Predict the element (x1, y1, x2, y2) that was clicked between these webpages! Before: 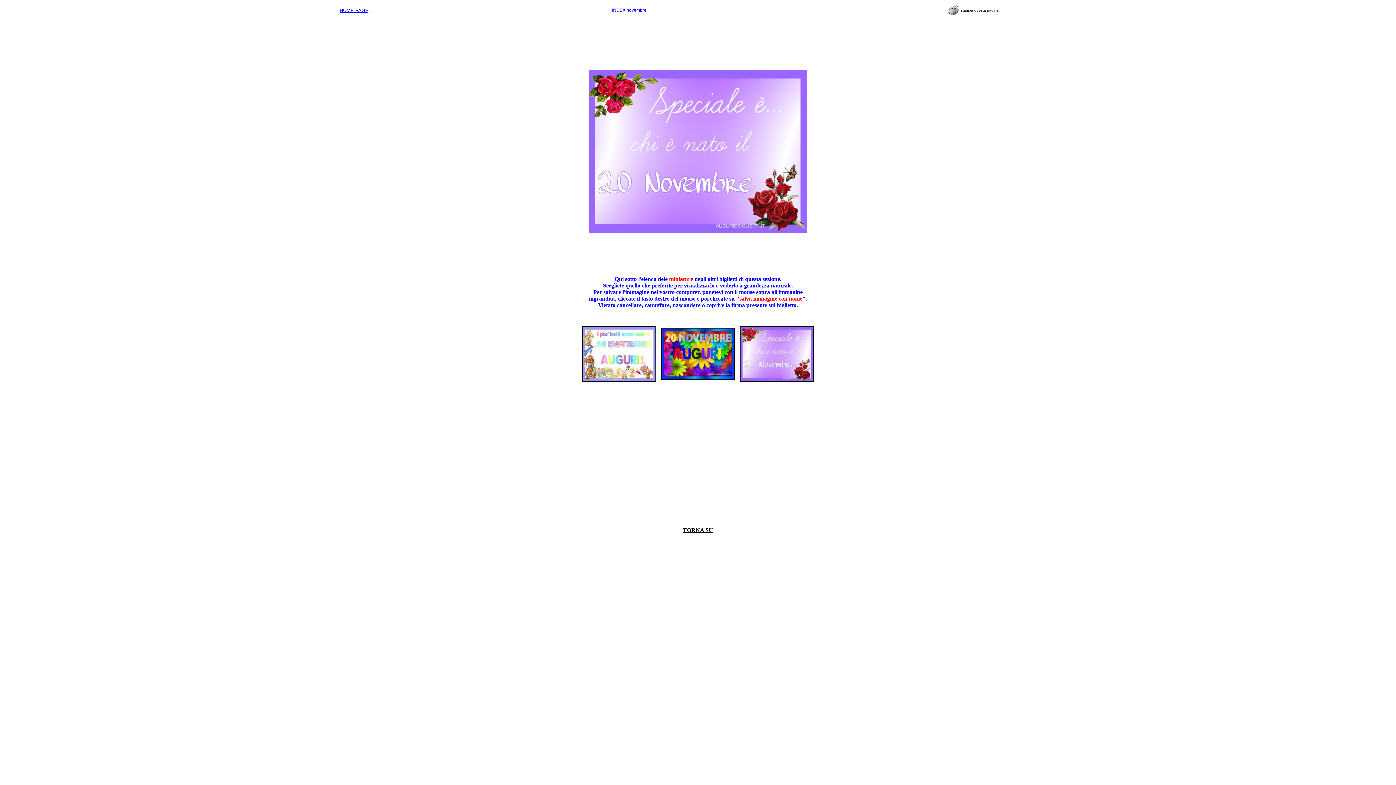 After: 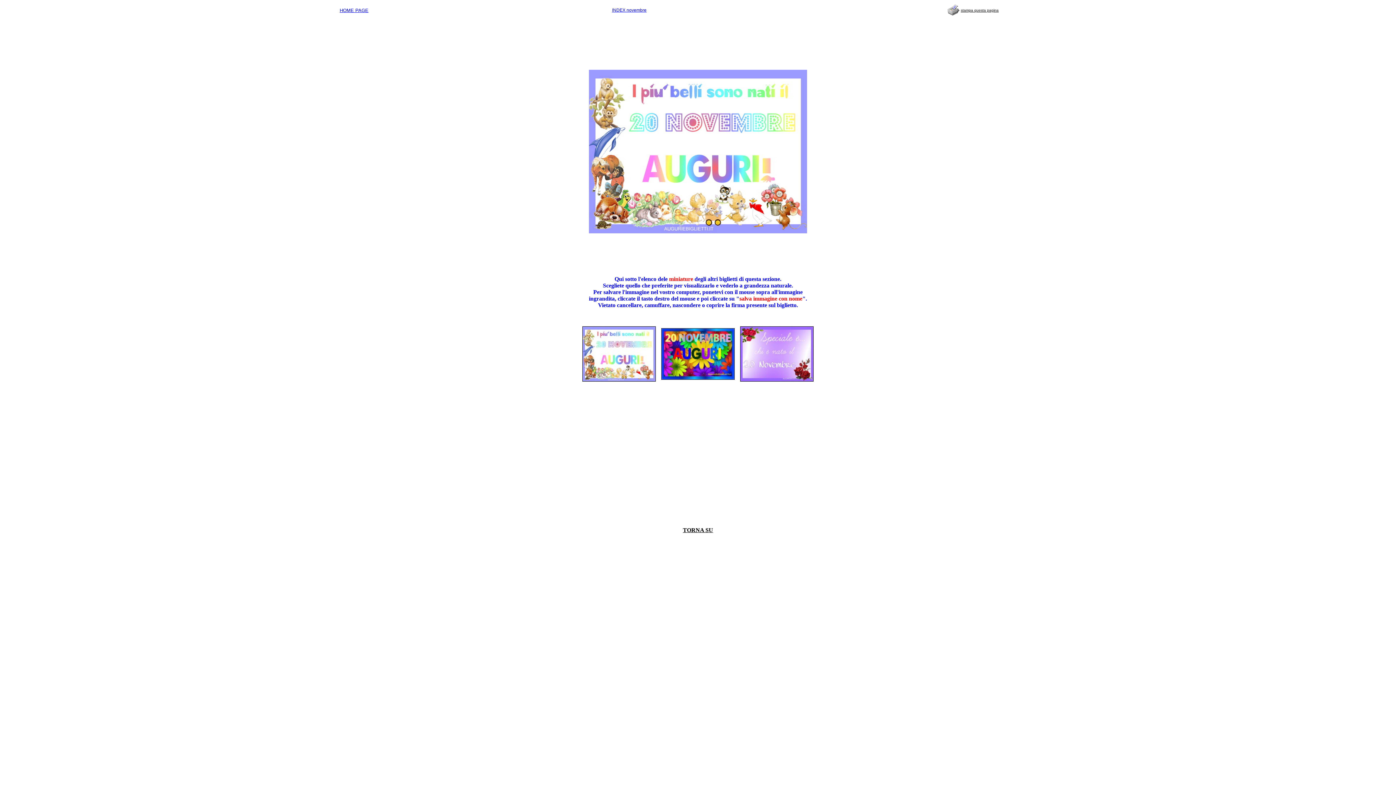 Action: bbox: (582, 376, 656, 382)